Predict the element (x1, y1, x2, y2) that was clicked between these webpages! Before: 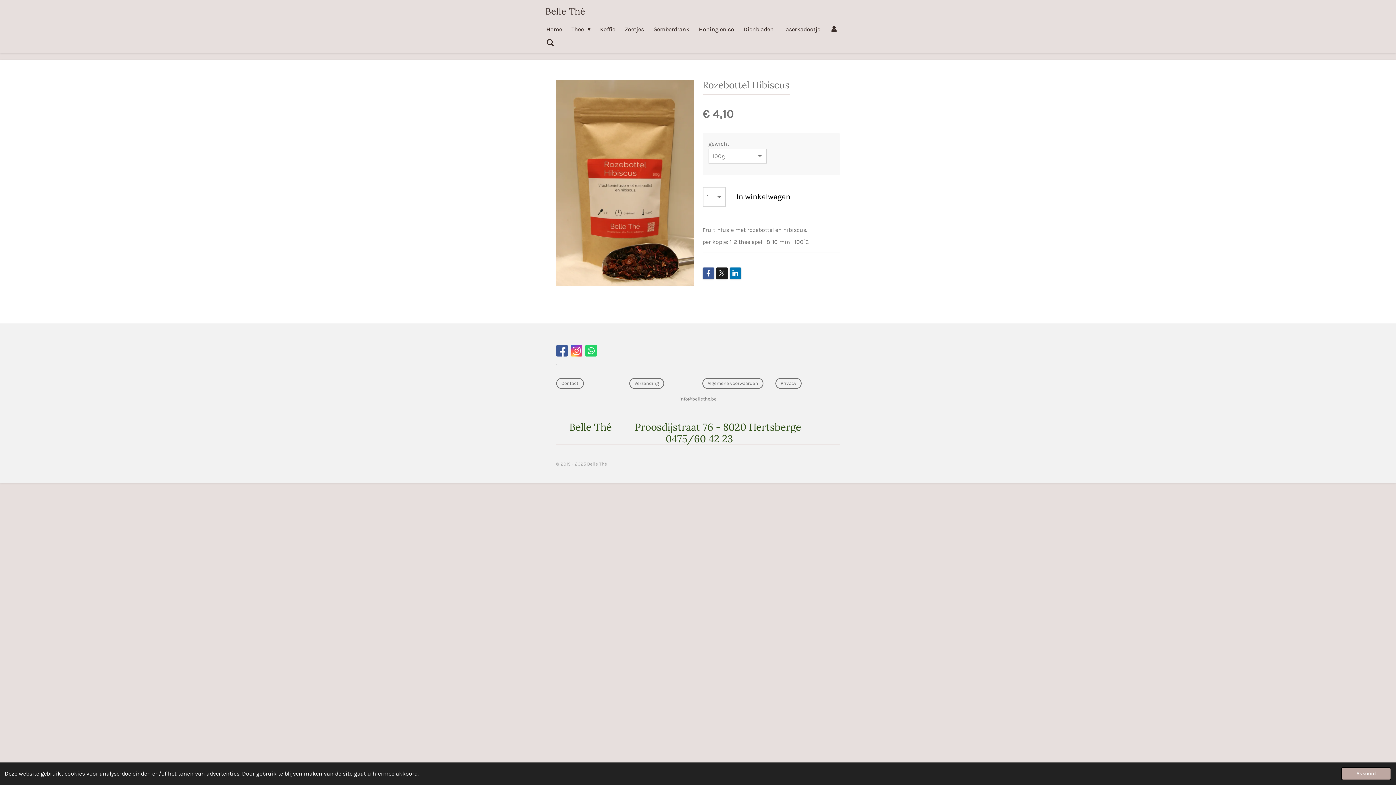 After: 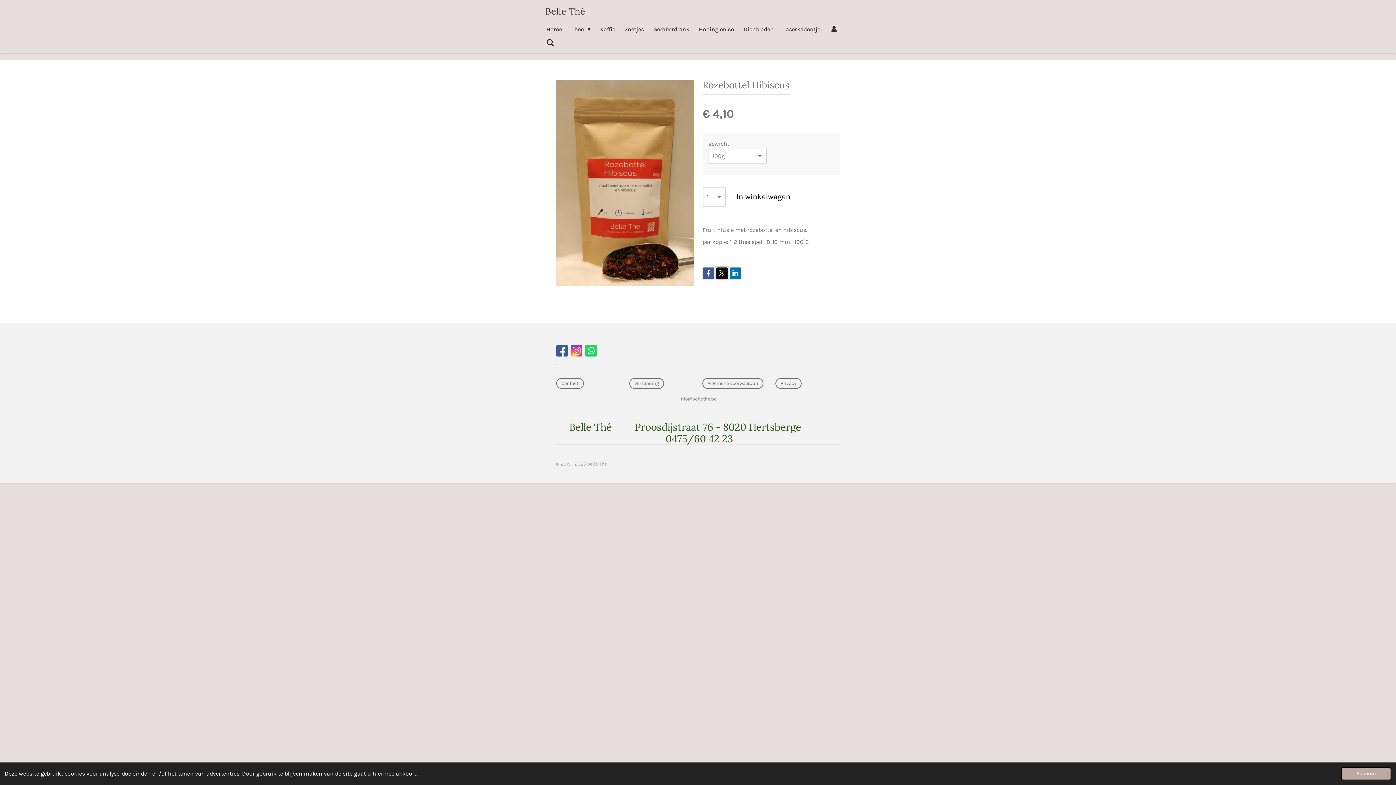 Action: bbox: (716, 267, 727, 279)